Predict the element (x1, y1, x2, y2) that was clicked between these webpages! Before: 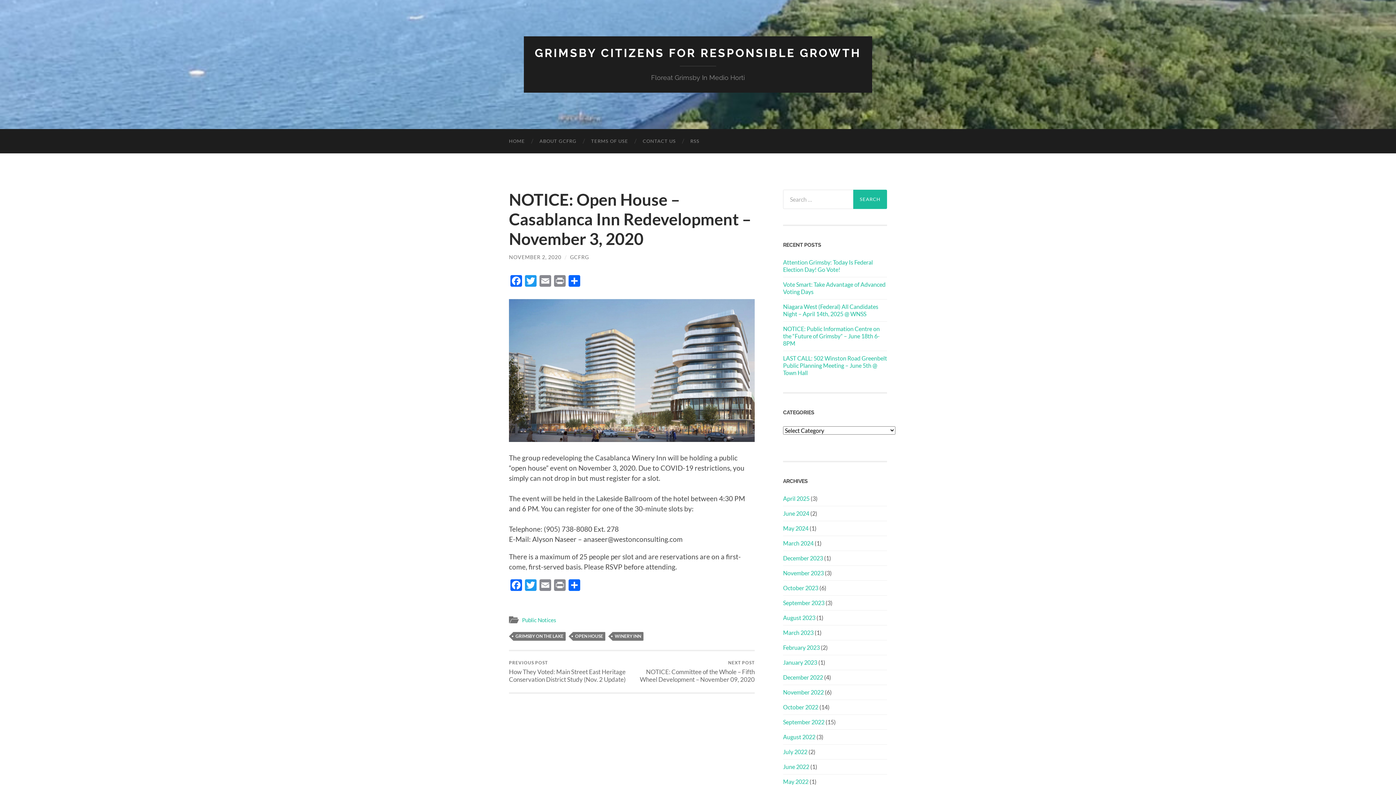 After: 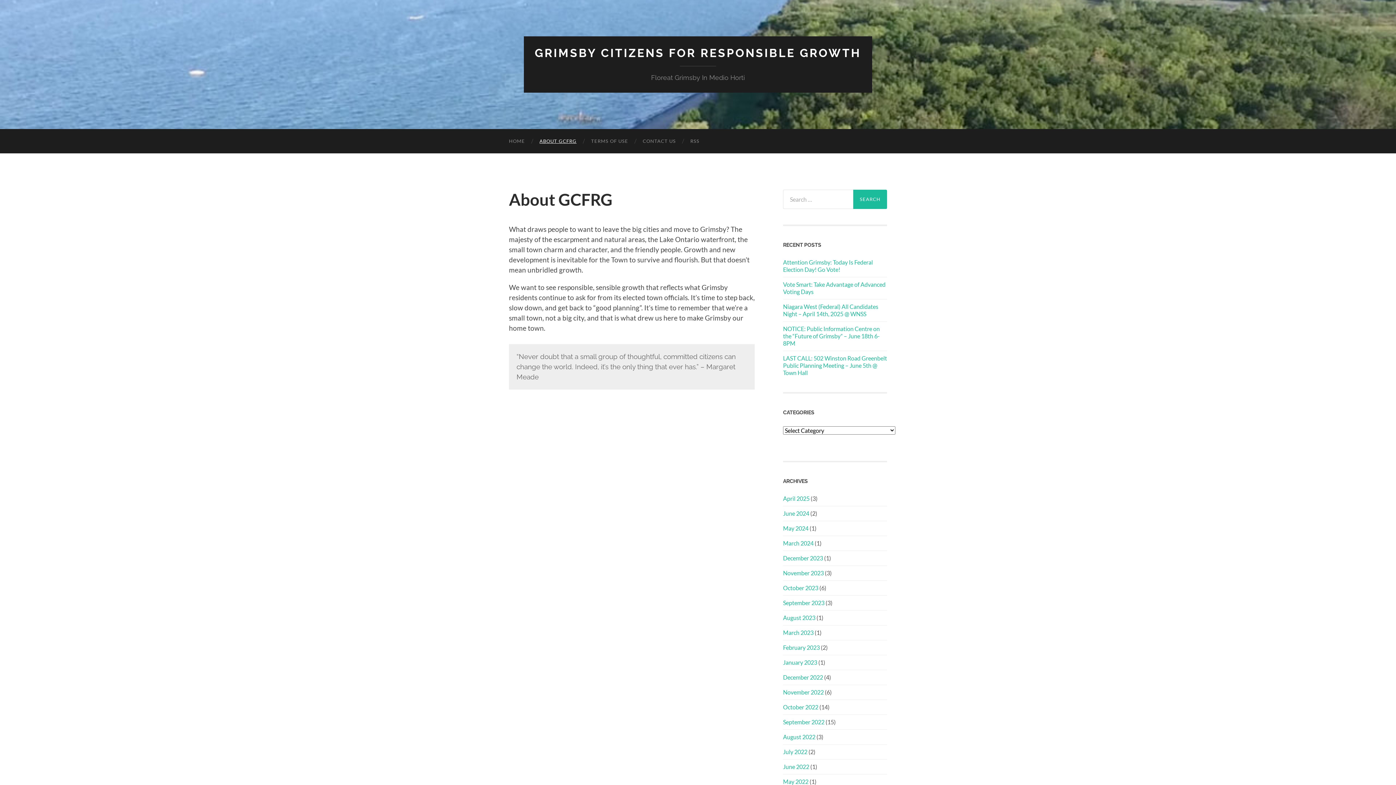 Action: label: ABOUT GCFRG bbox: (532, 129, 584, 153)